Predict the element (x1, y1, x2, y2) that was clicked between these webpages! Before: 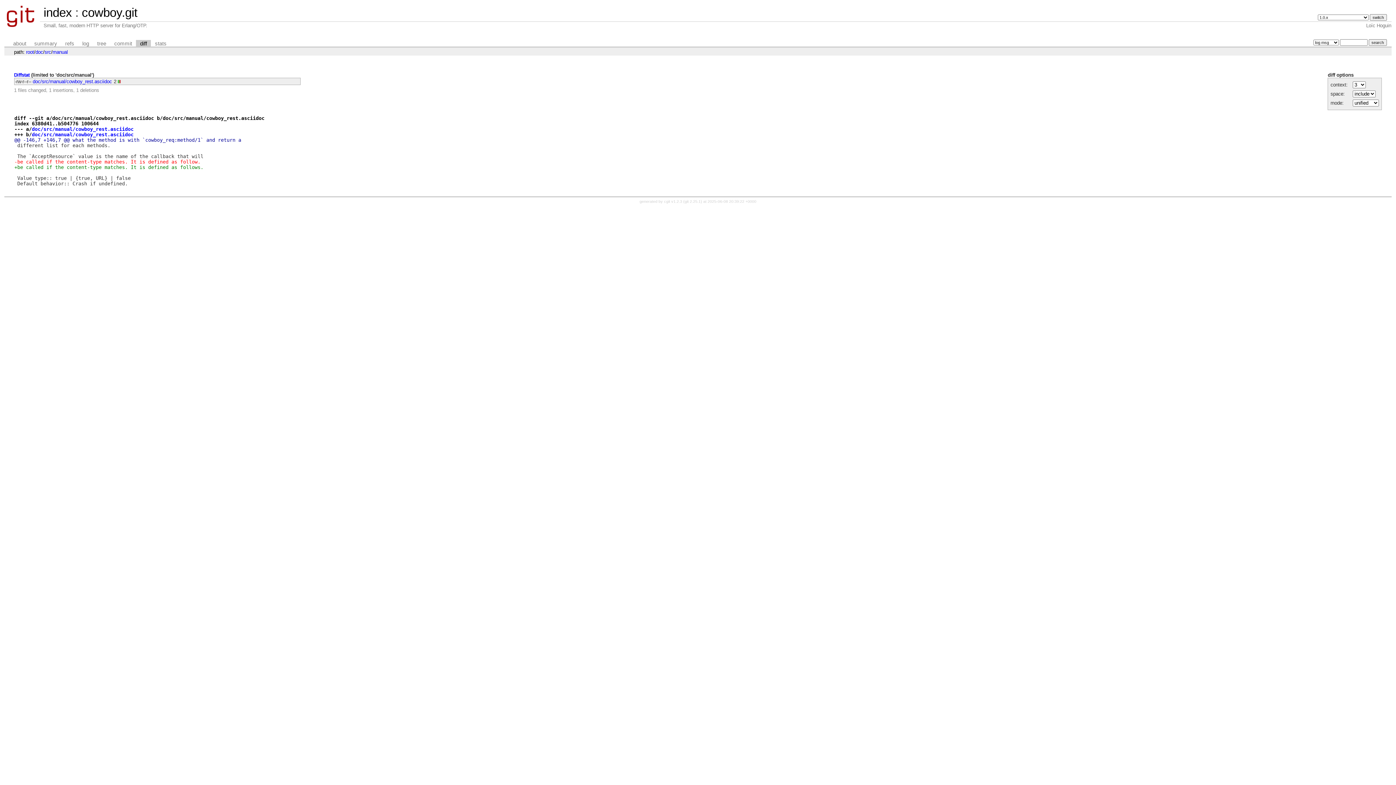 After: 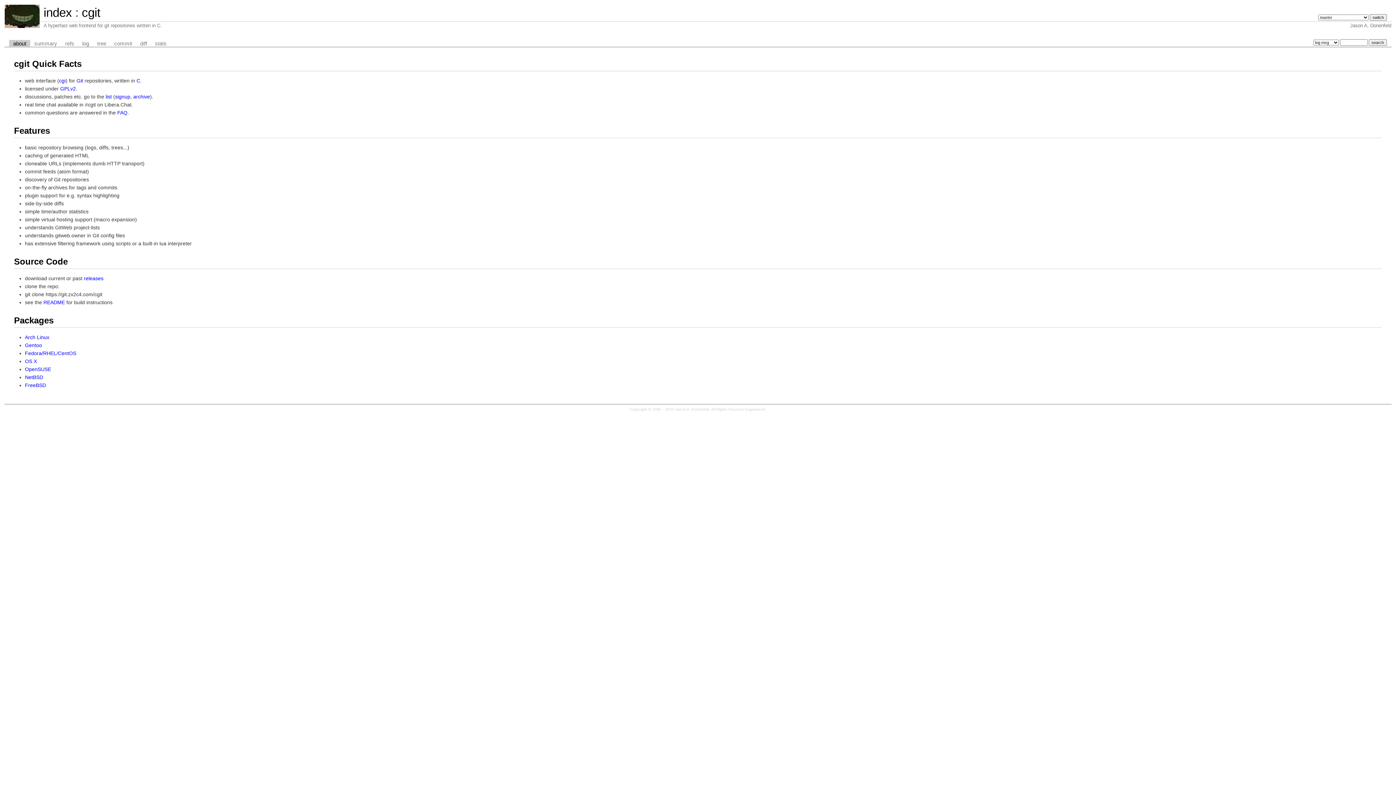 Action: bbox: (664, 199, 682, 203) label: cgit v1.2.3